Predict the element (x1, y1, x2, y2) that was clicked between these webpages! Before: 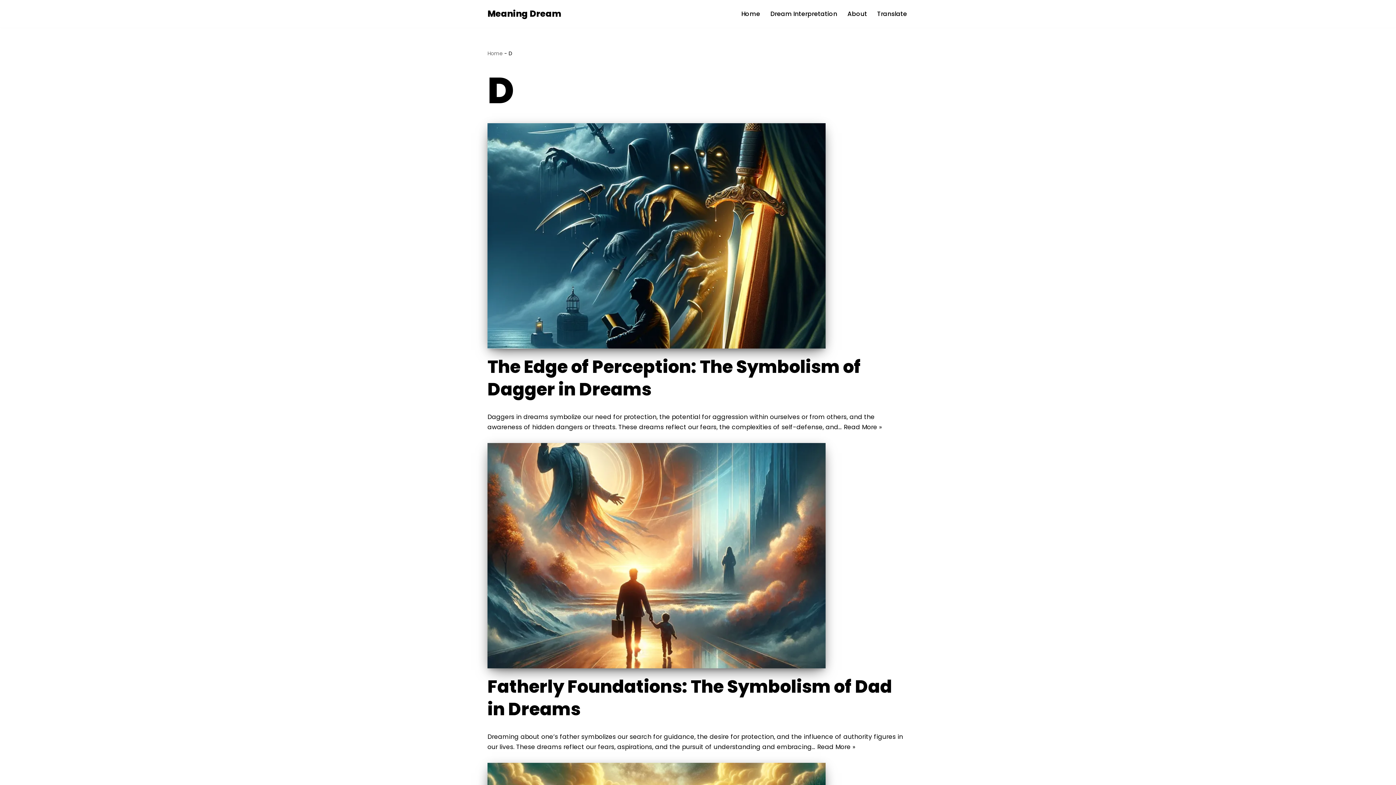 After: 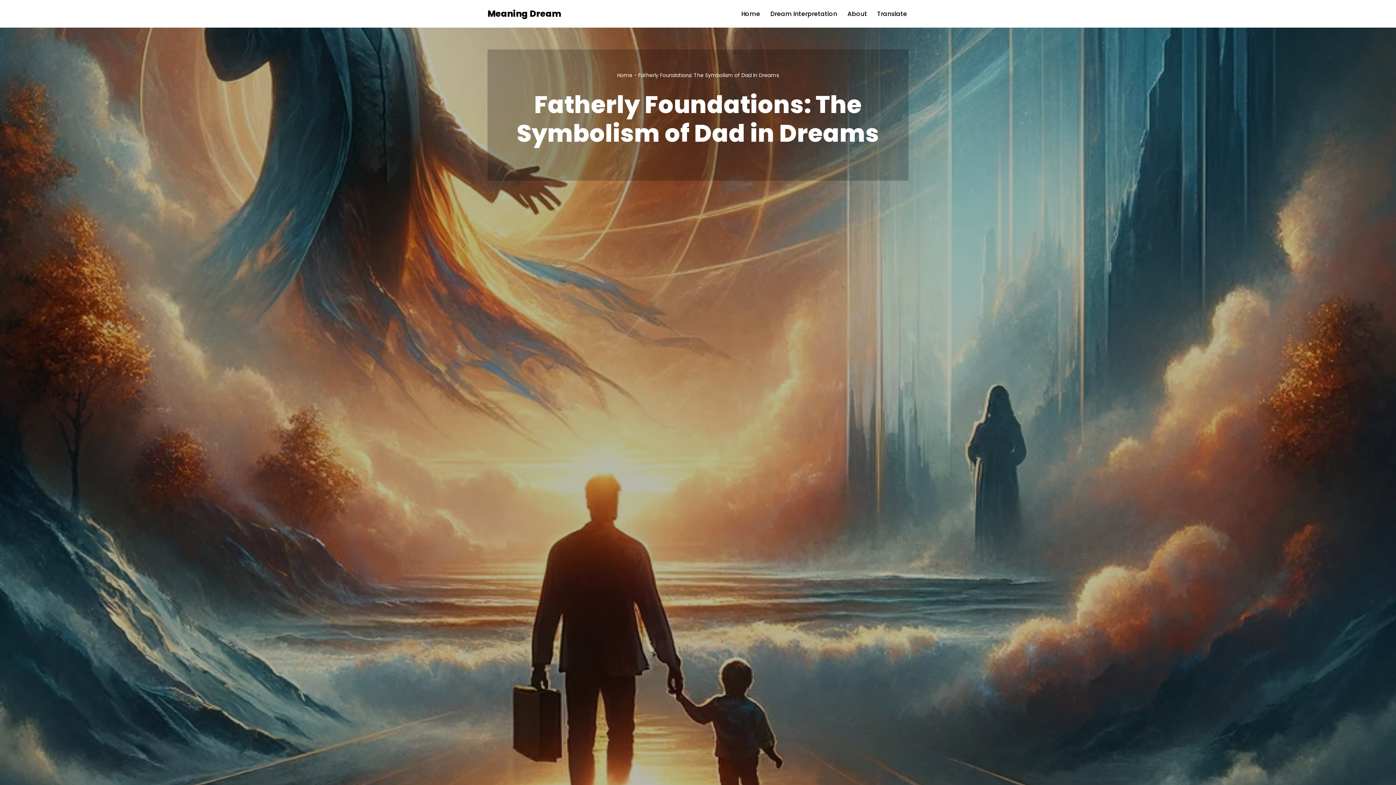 Action: bbox: (487, 443, 908, 668)